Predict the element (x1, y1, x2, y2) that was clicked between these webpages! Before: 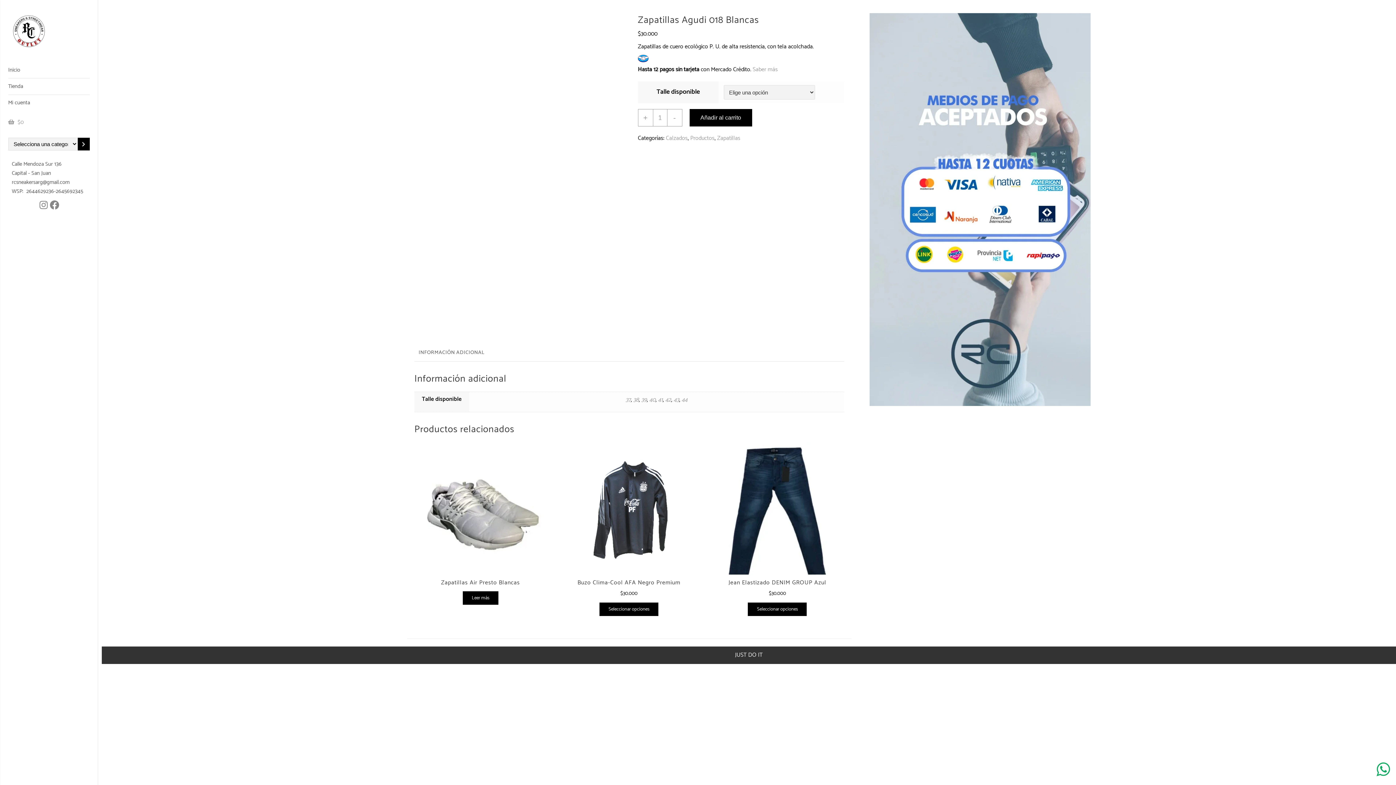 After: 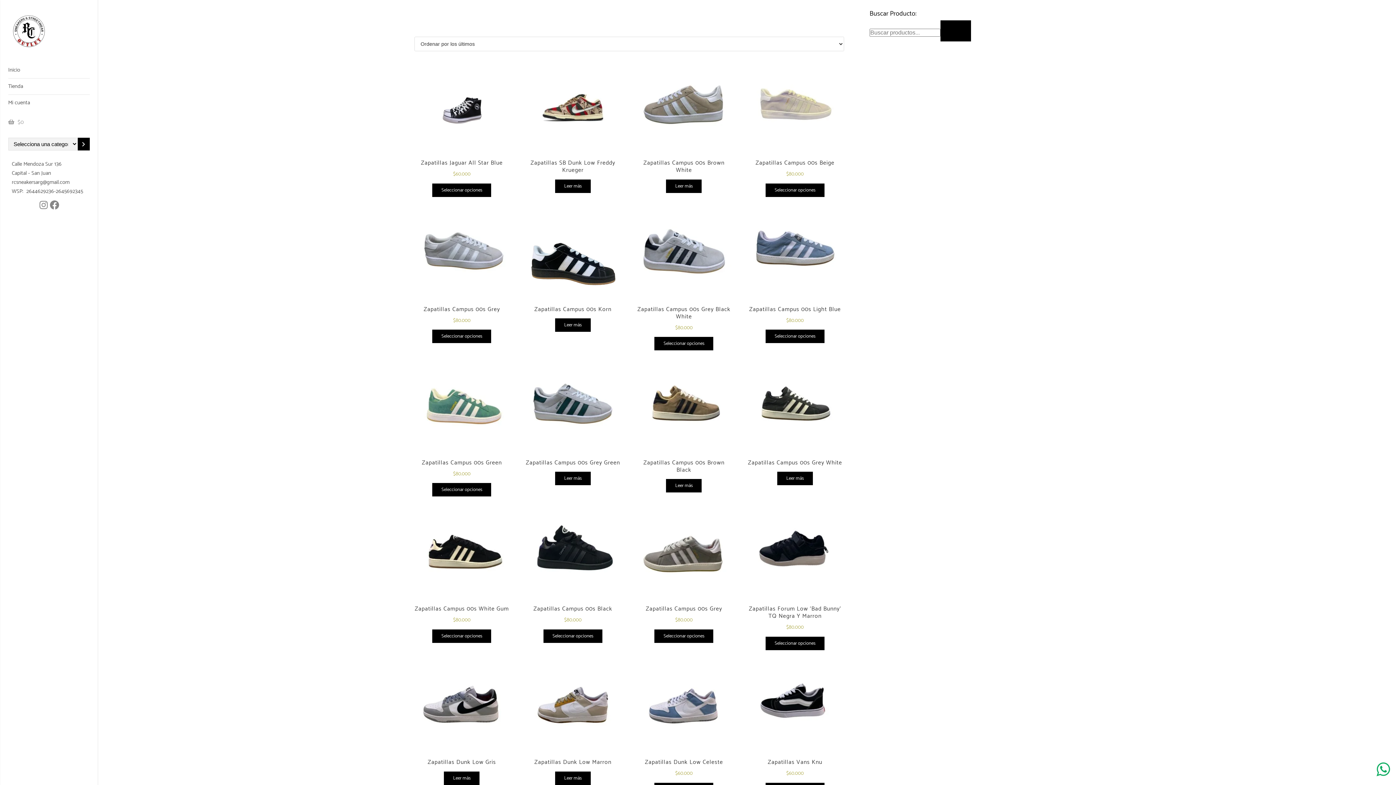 Action: label: 43 bbox: (673, 395, 679, 405)